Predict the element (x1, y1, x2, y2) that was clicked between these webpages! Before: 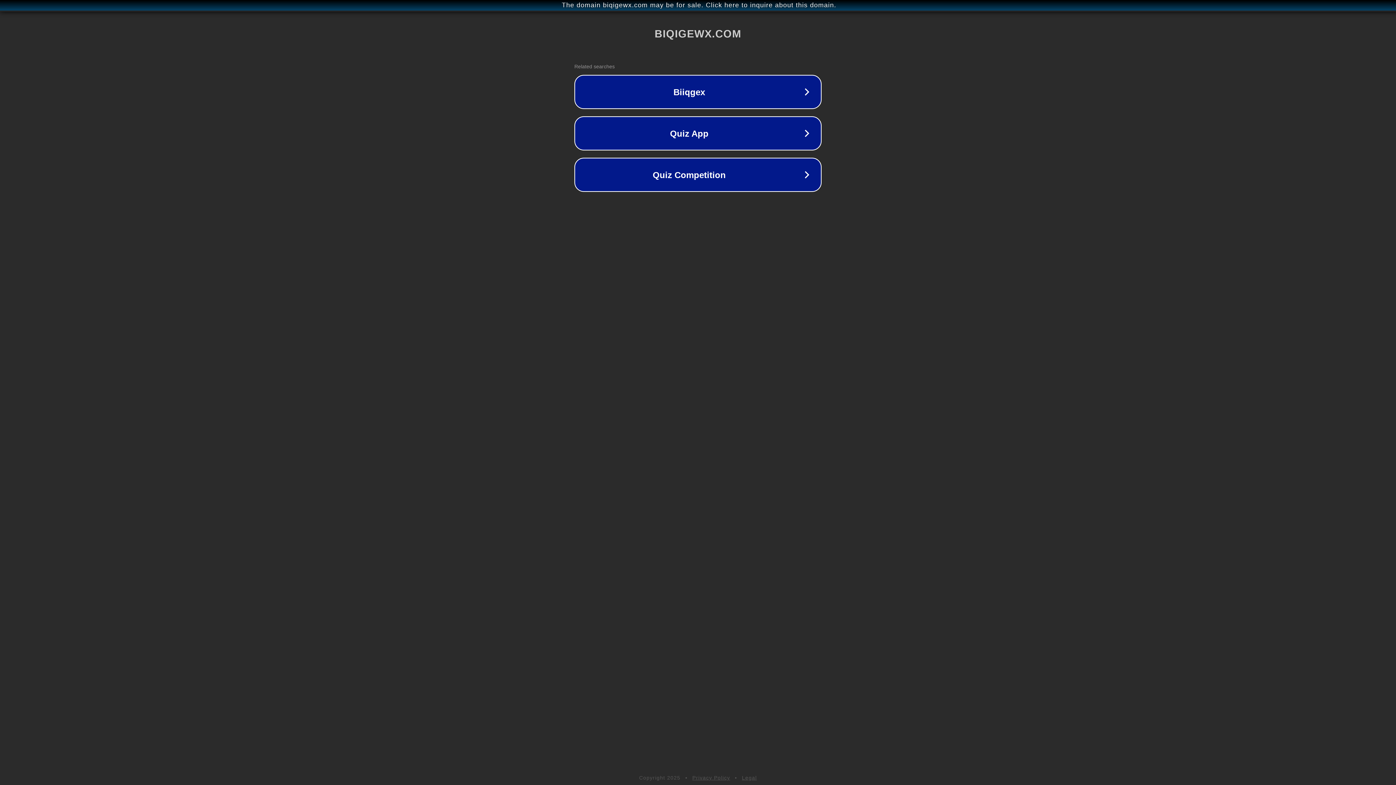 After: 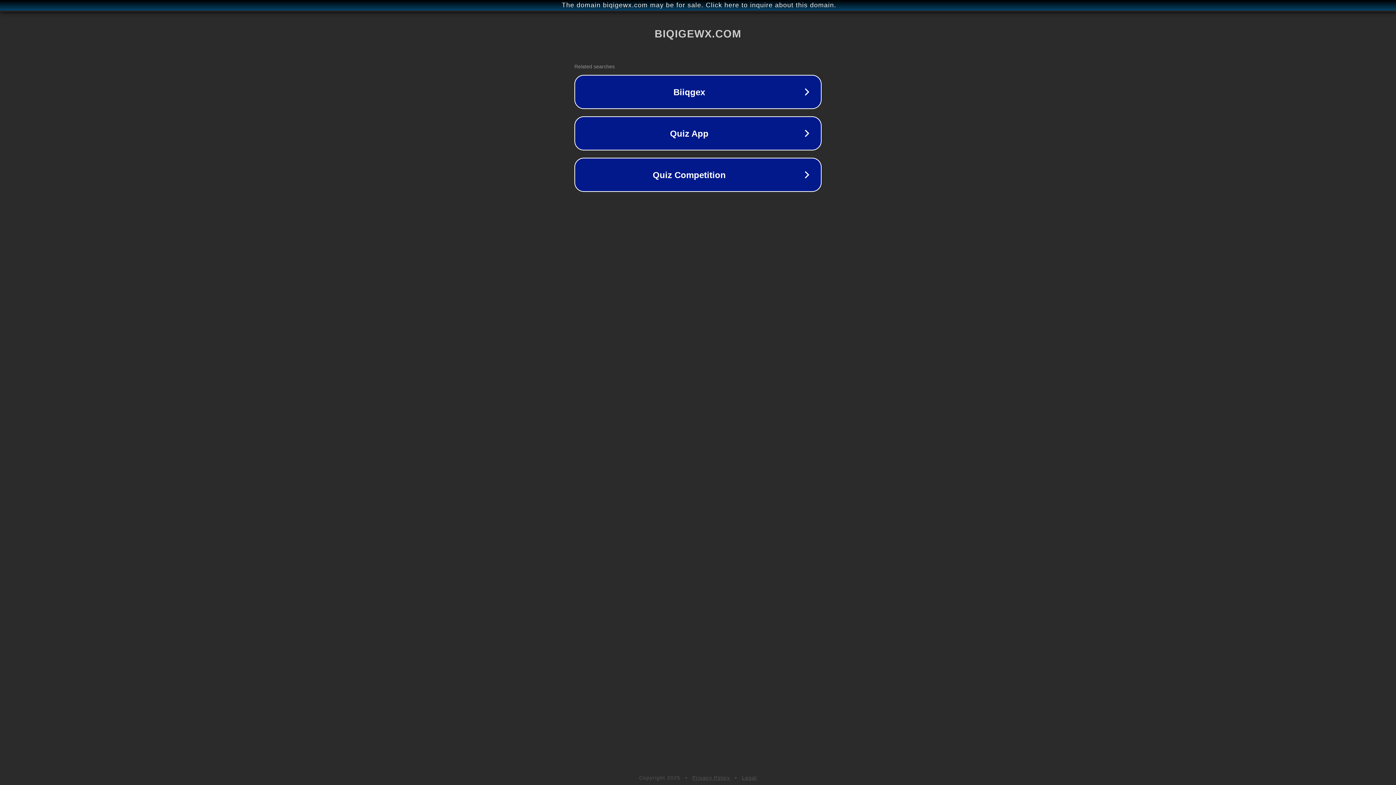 Action: label: Privacy Policy bbox: (692, 775, 730, 781)